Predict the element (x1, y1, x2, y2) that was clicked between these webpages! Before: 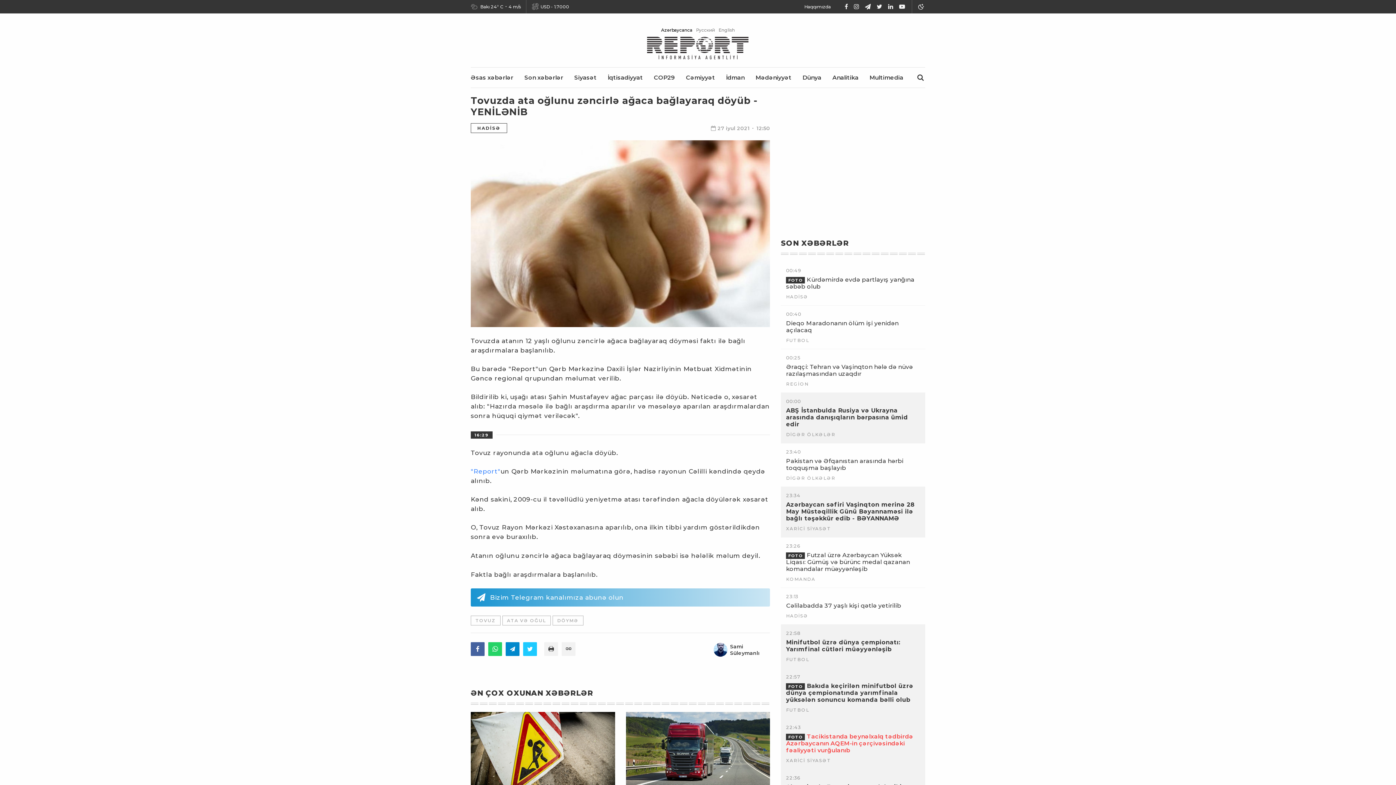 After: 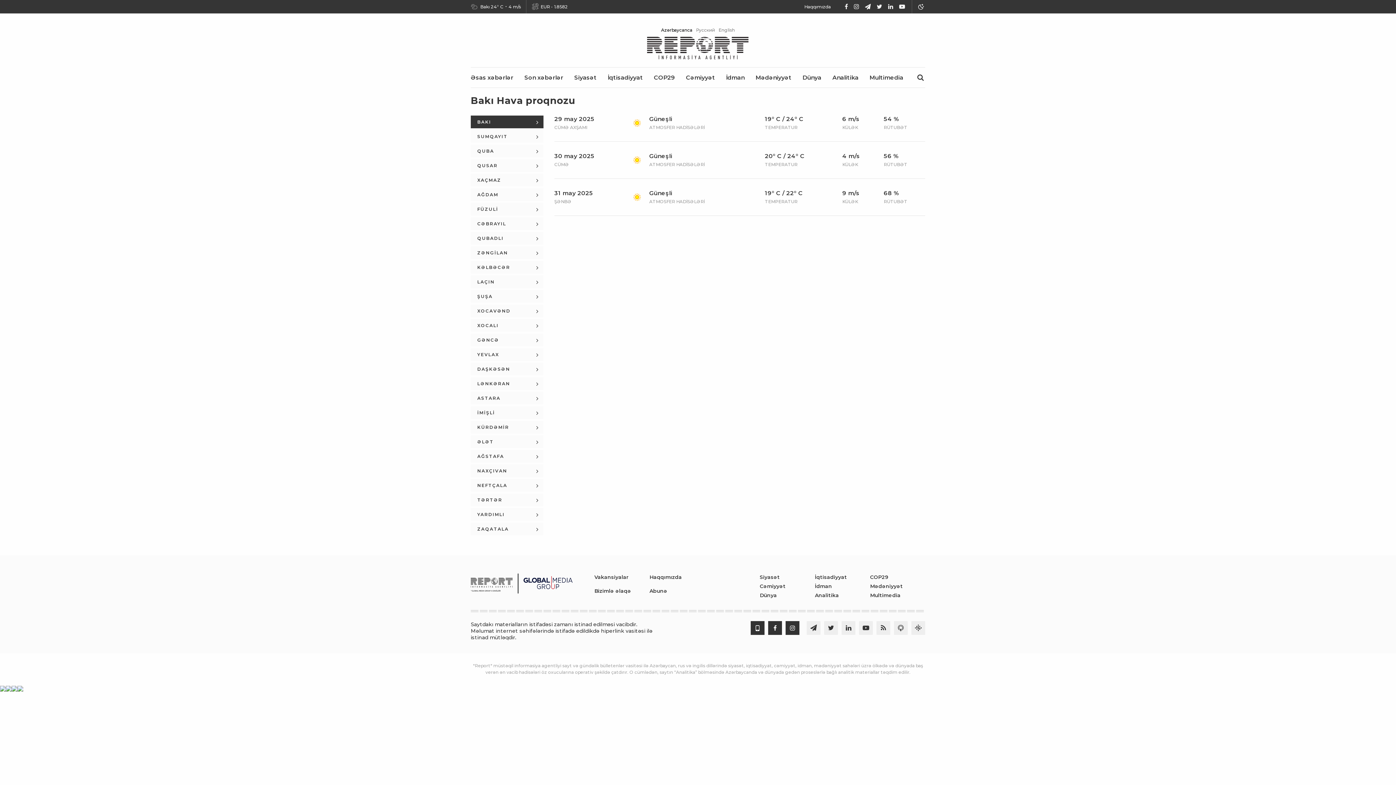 Action: bbox: (508, 3, 521, 10) label: 4 m/s